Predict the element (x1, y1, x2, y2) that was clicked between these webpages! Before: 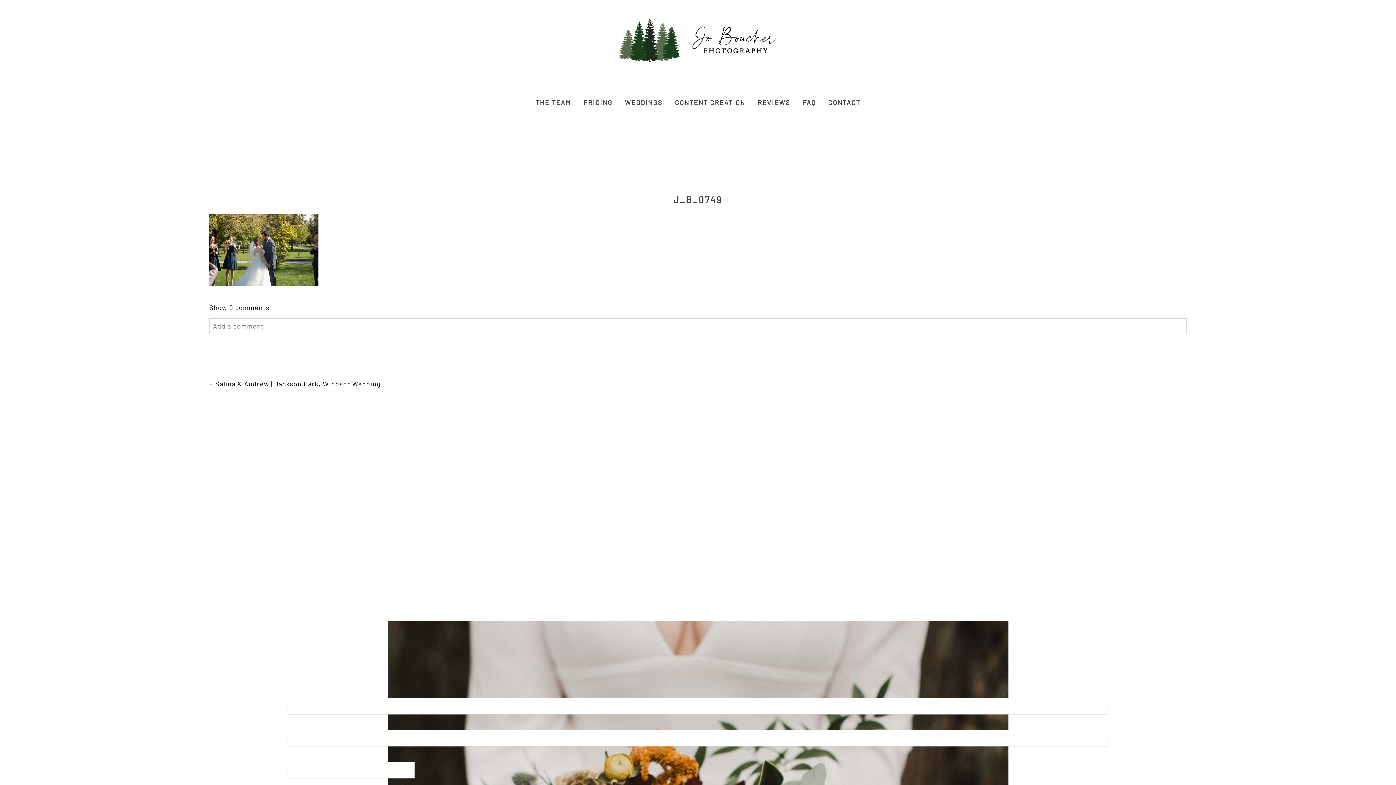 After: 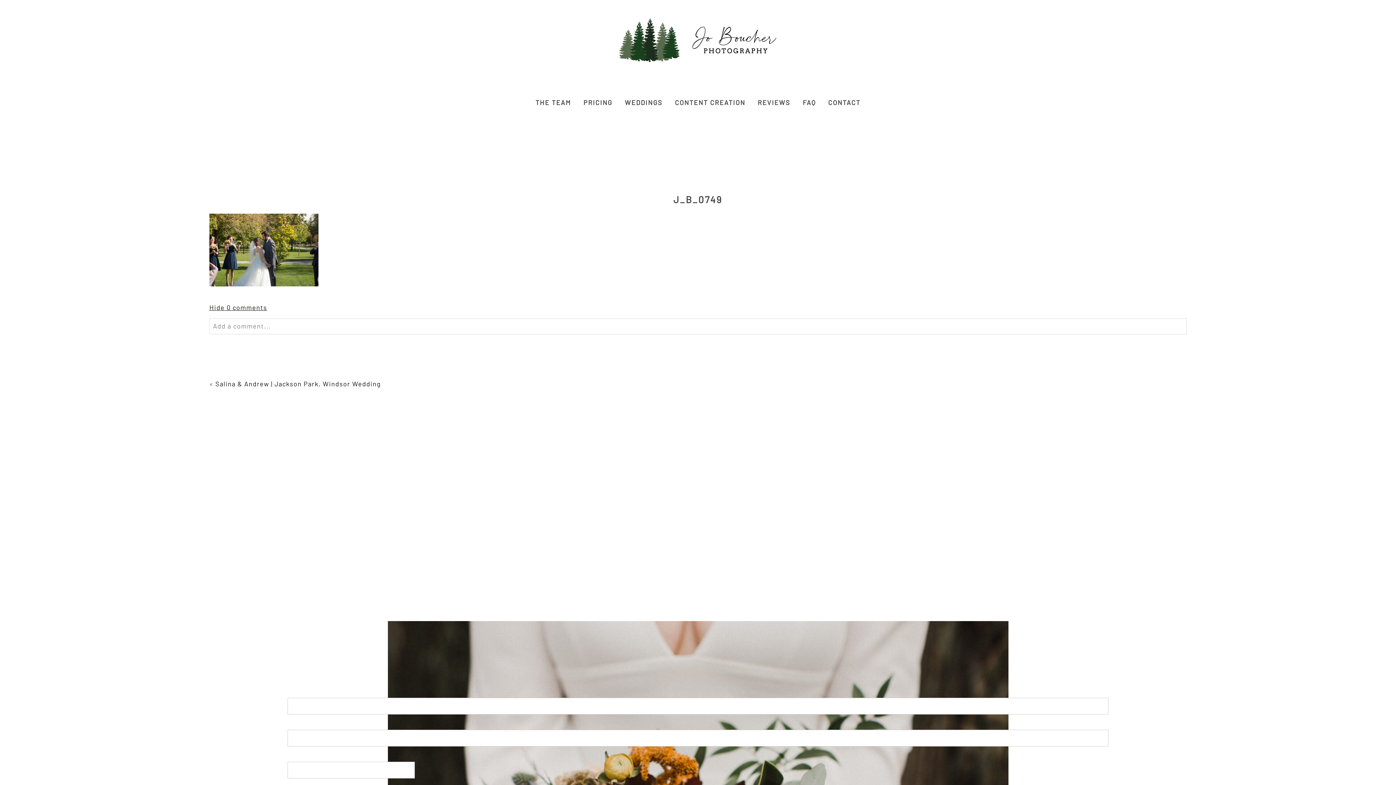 Action: bbox: (209, 303, 269, 311) label: Show 0 comments